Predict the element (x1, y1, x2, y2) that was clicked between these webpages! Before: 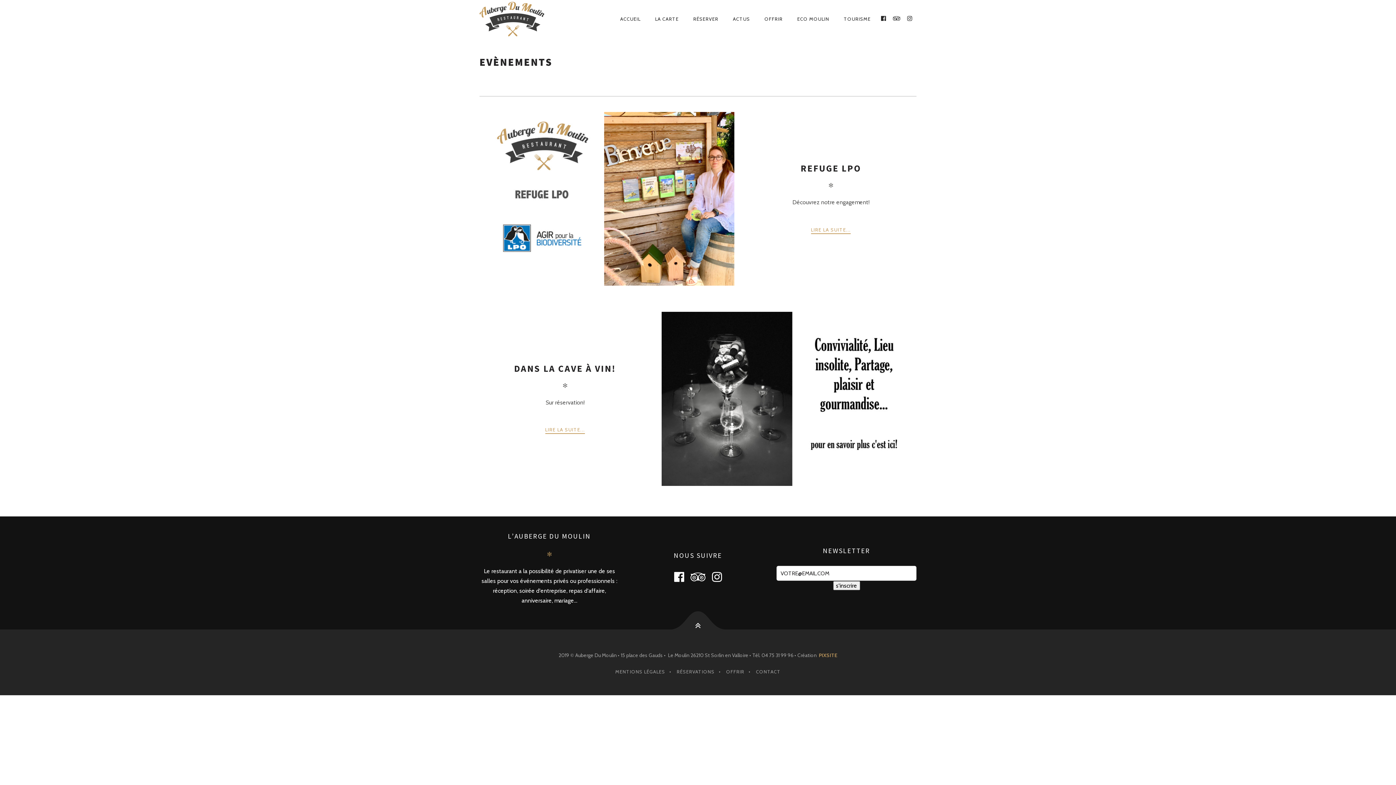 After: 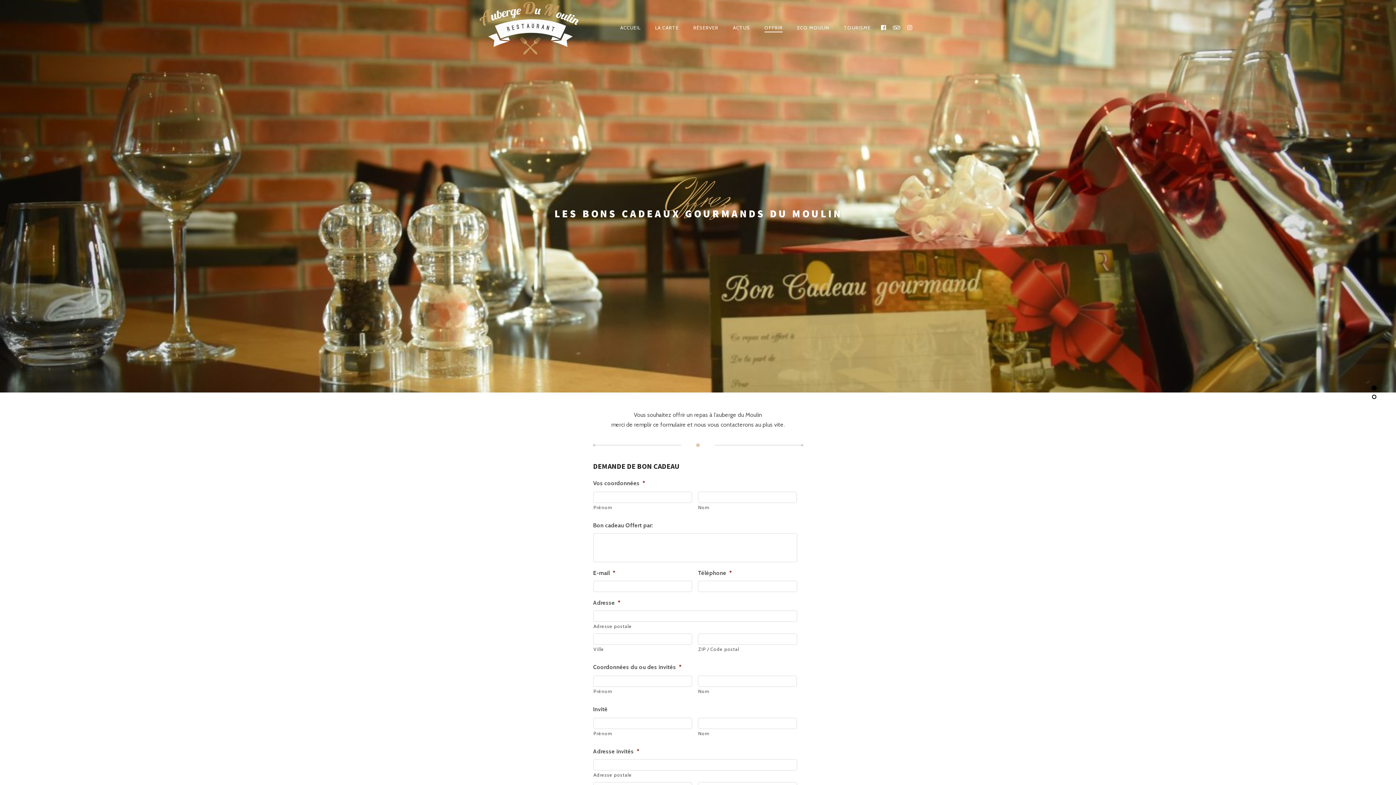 Action: label: OFFRIR bbox: (724, 665, 746, 678)